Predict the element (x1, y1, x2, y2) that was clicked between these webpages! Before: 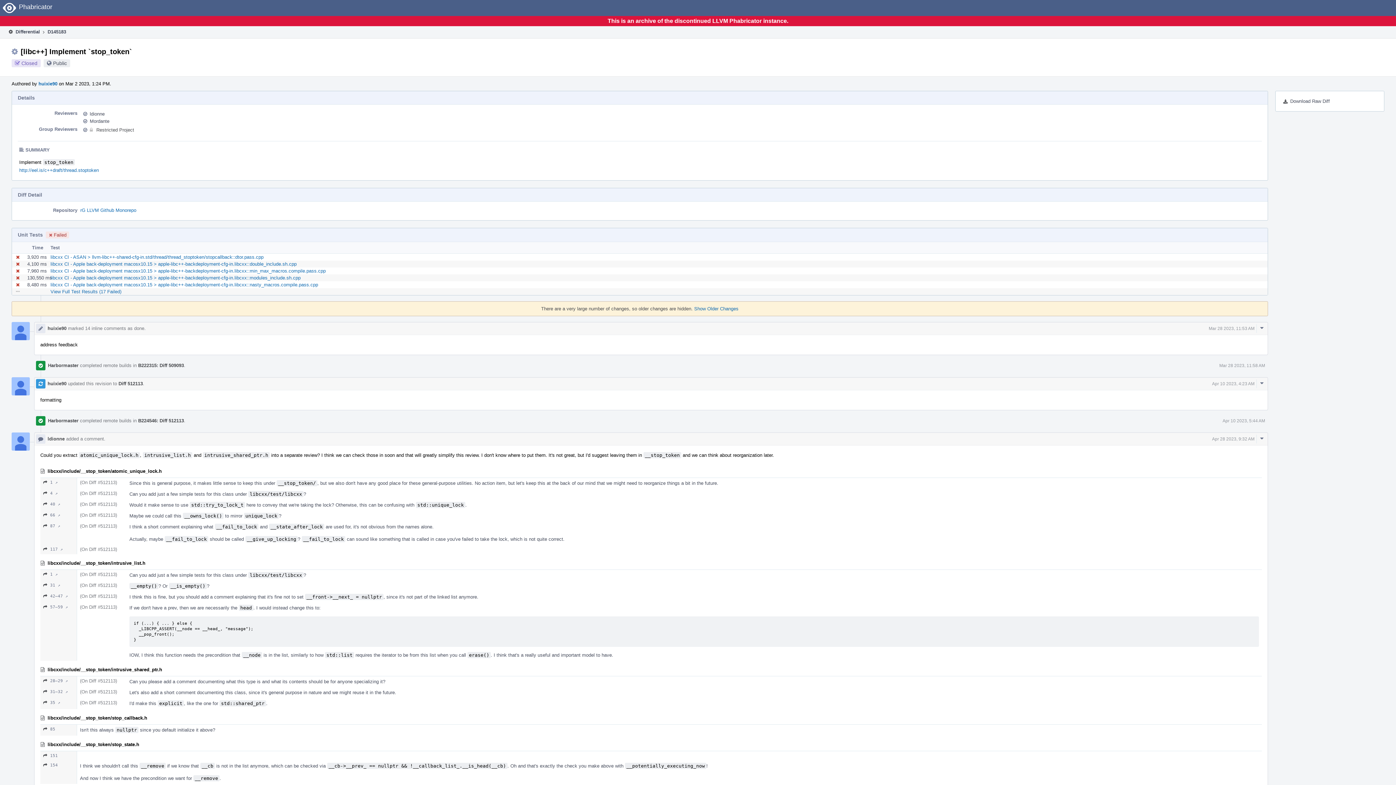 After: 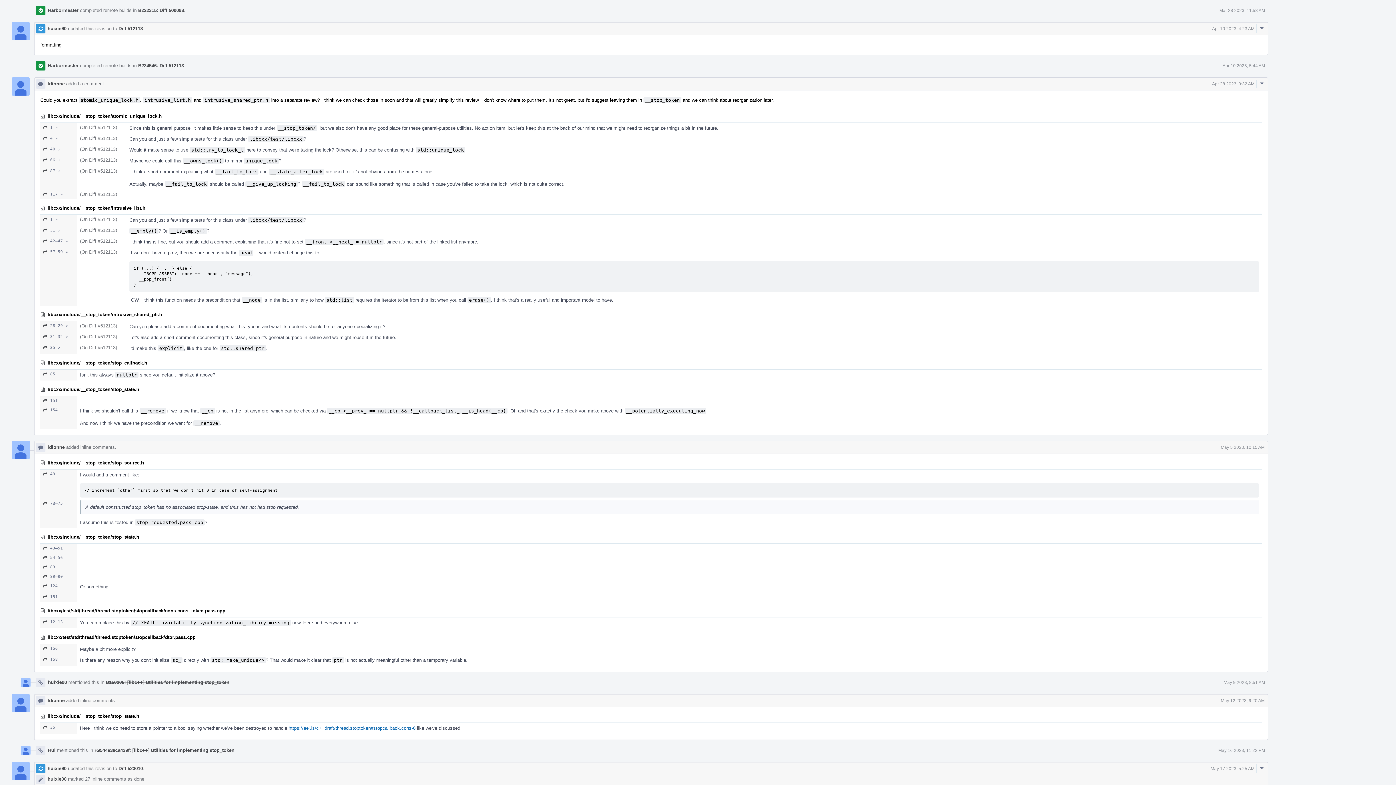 Action: label: Mar 28 2023, 11:58 AM bbox: (1219, 363, 1265, 368)